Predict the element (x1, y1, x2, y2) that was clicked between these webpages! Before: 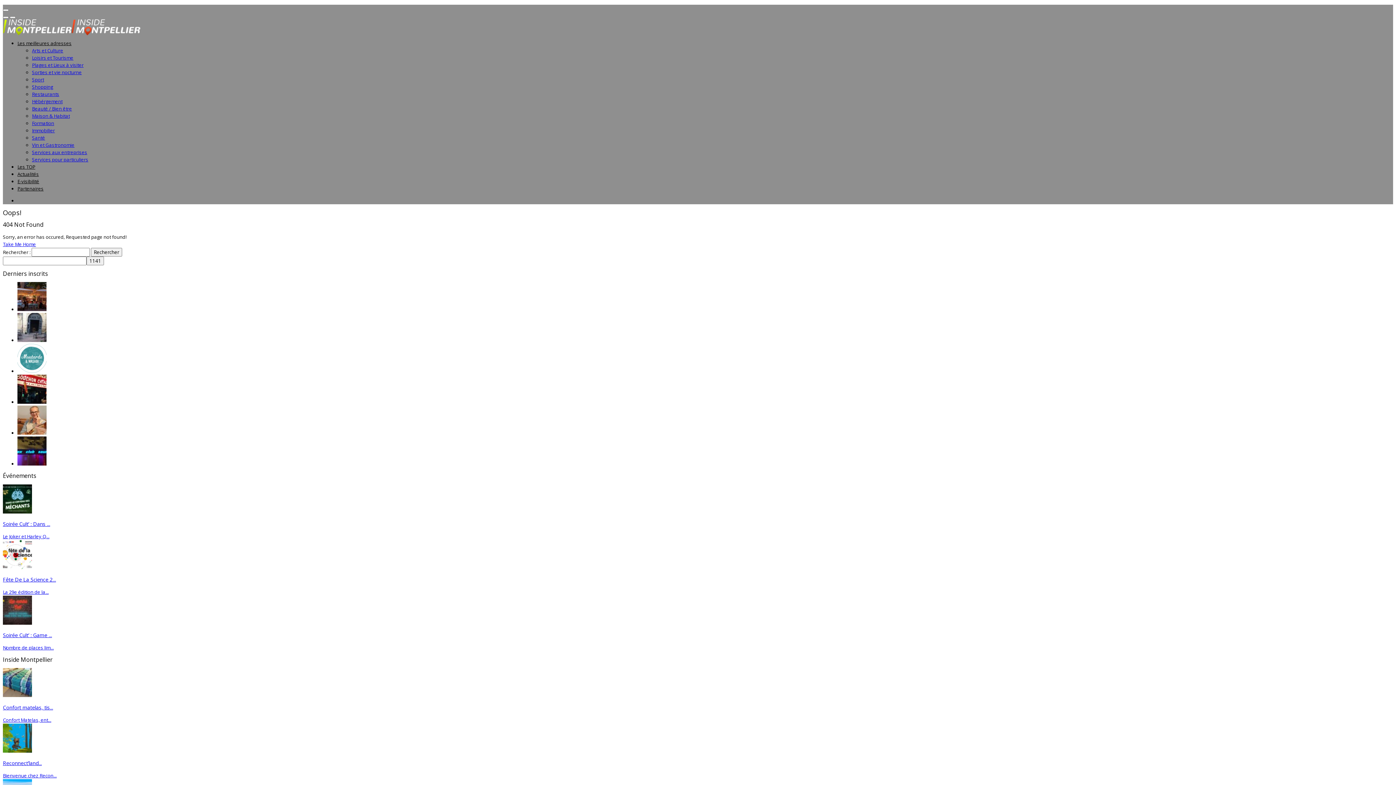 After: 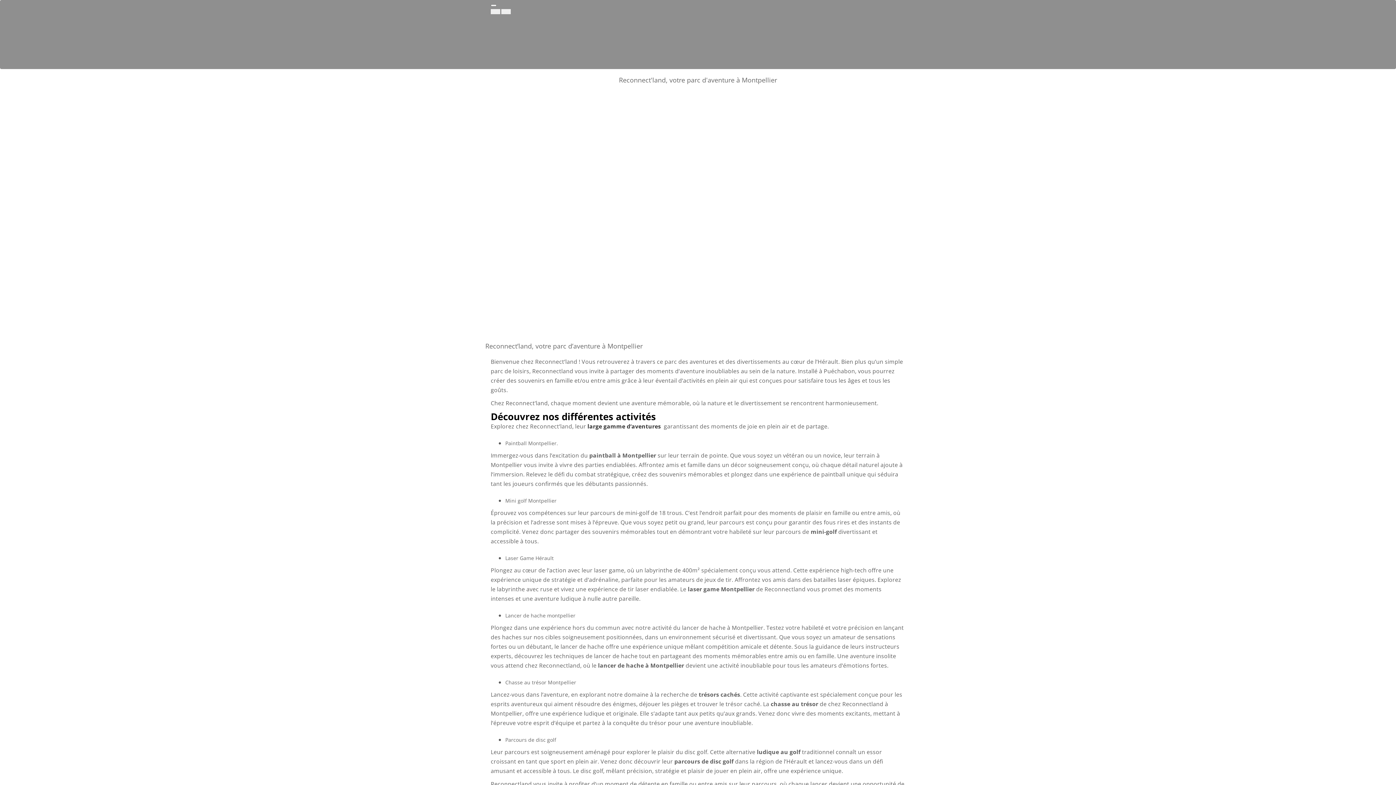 Action: bbox: (2, 748, 32, 754)